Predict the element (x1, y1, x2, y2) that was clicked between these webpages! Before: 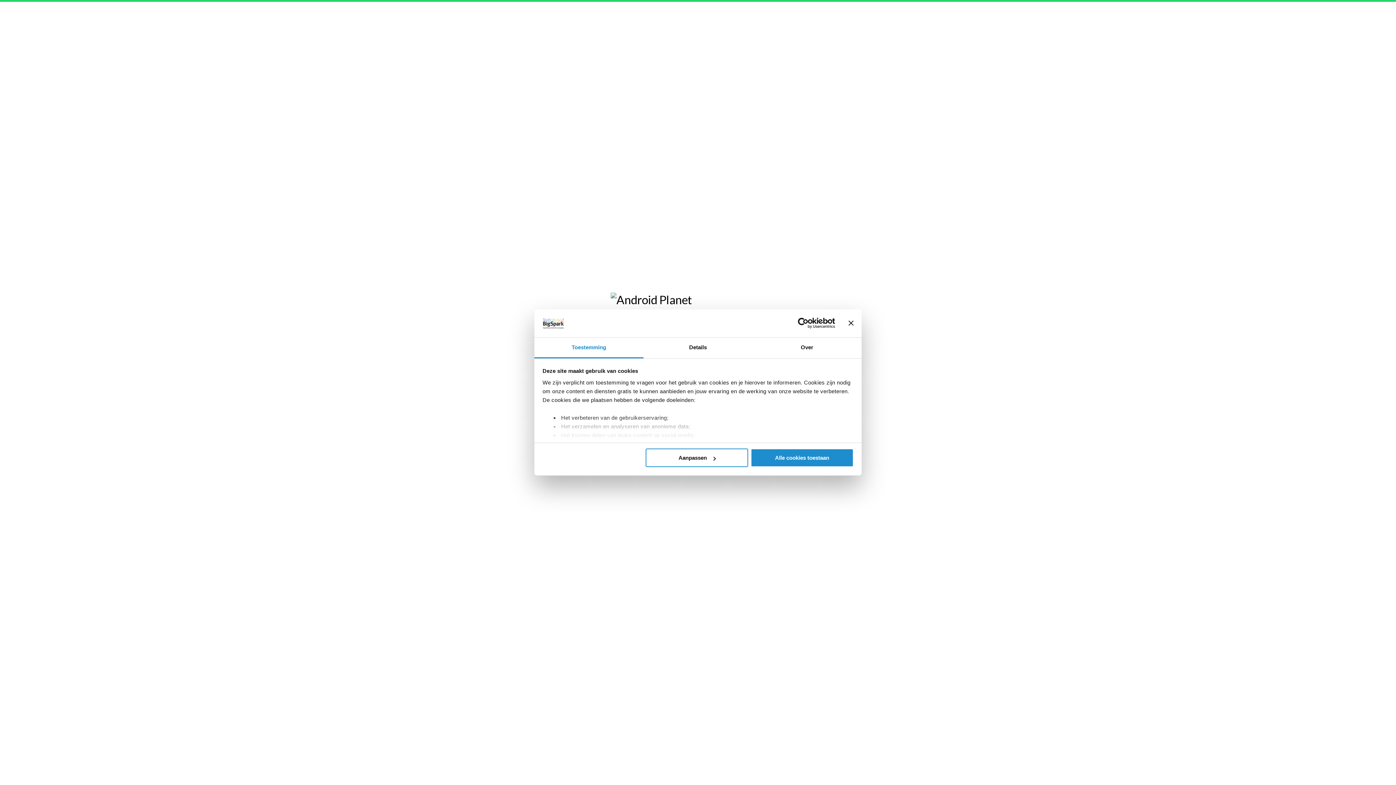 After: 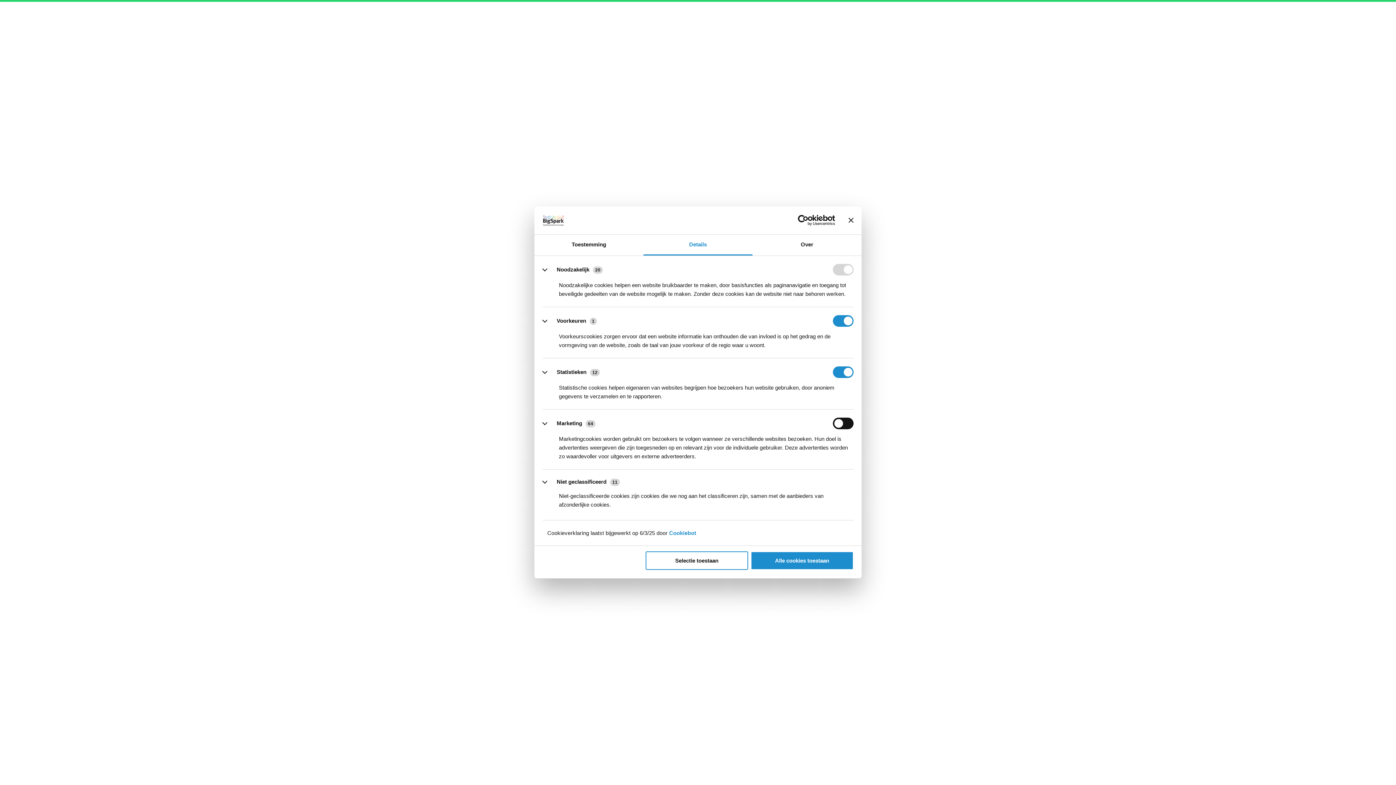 Action: bbox: (643, 337, 752, 358) label: Details